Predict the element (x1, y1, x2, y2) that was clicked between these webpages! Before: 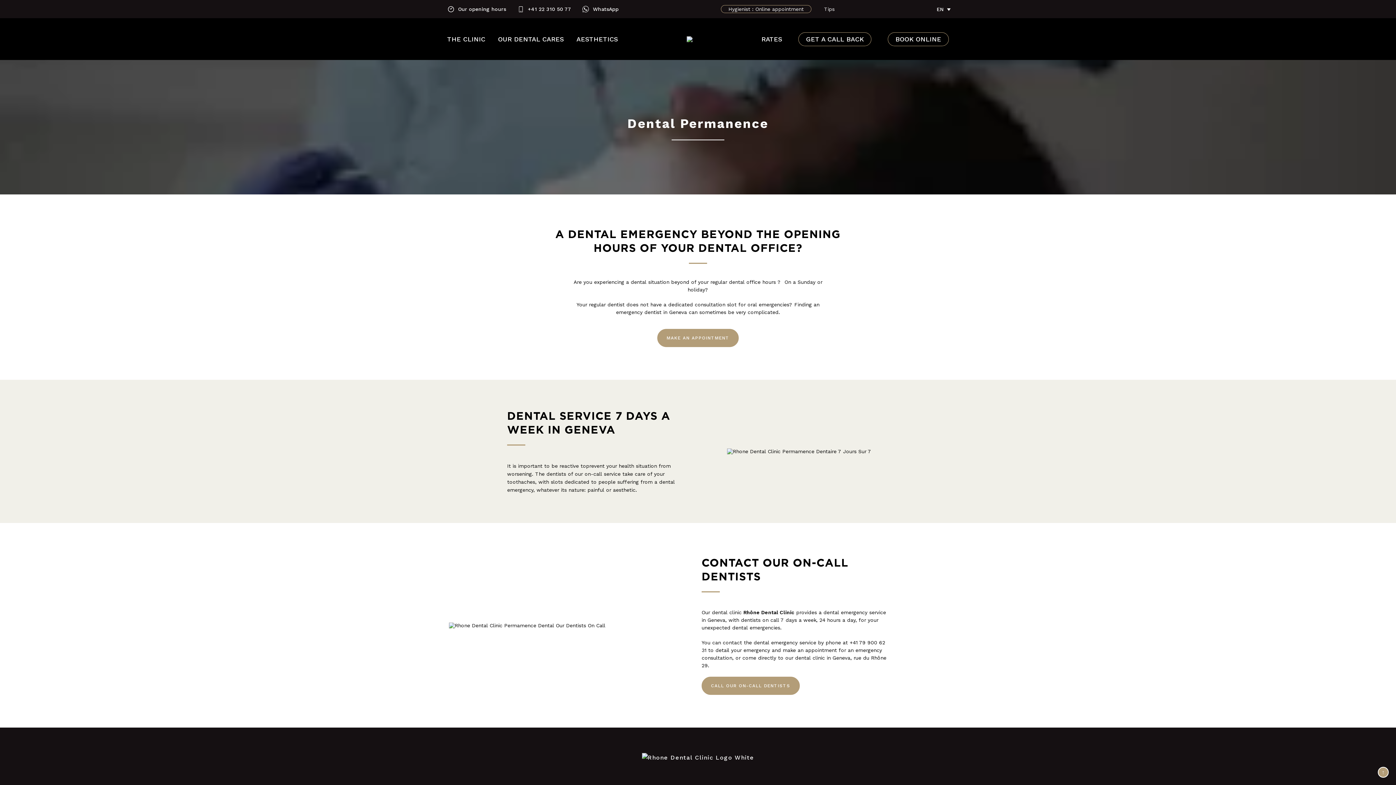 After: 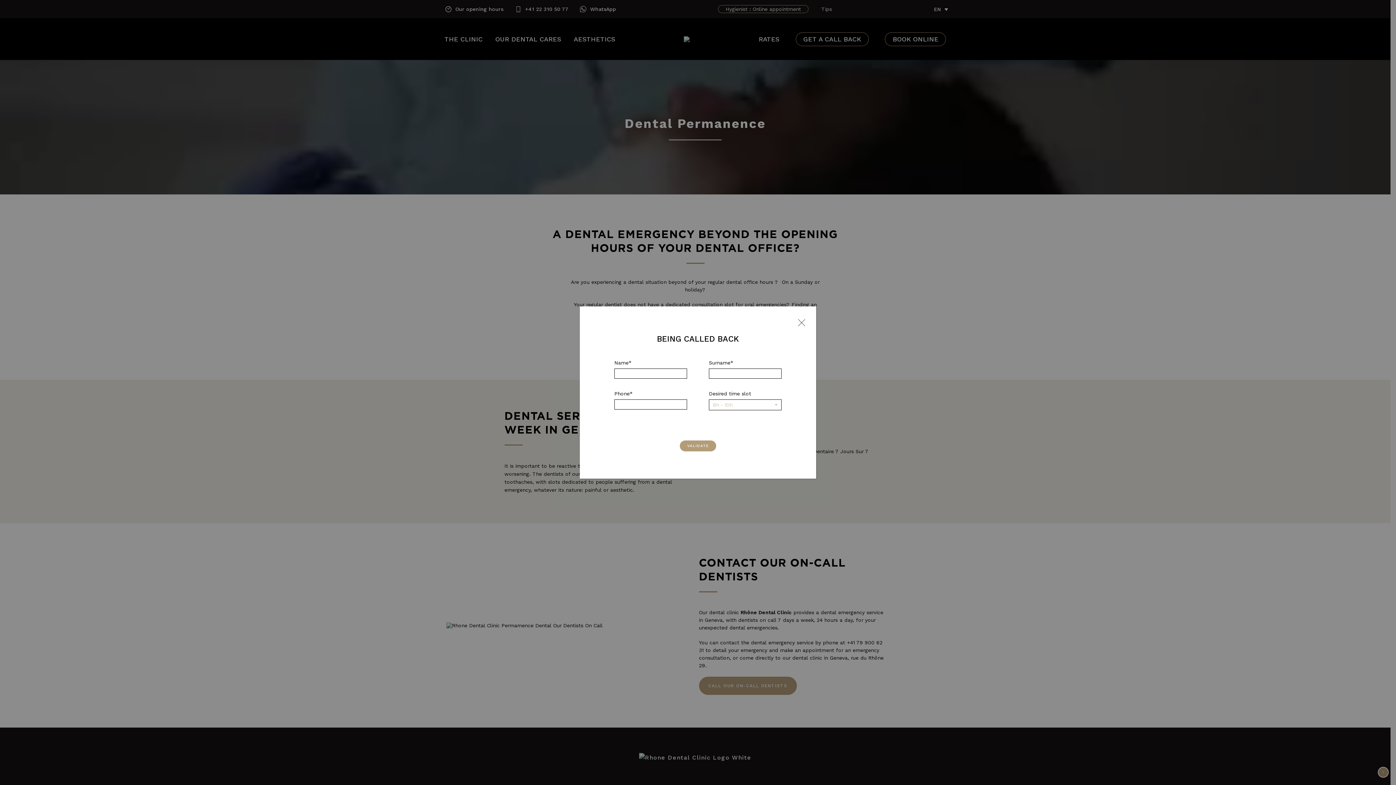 Action: bbox: (806, 35, 864, 42) label: GET A CALL BACK